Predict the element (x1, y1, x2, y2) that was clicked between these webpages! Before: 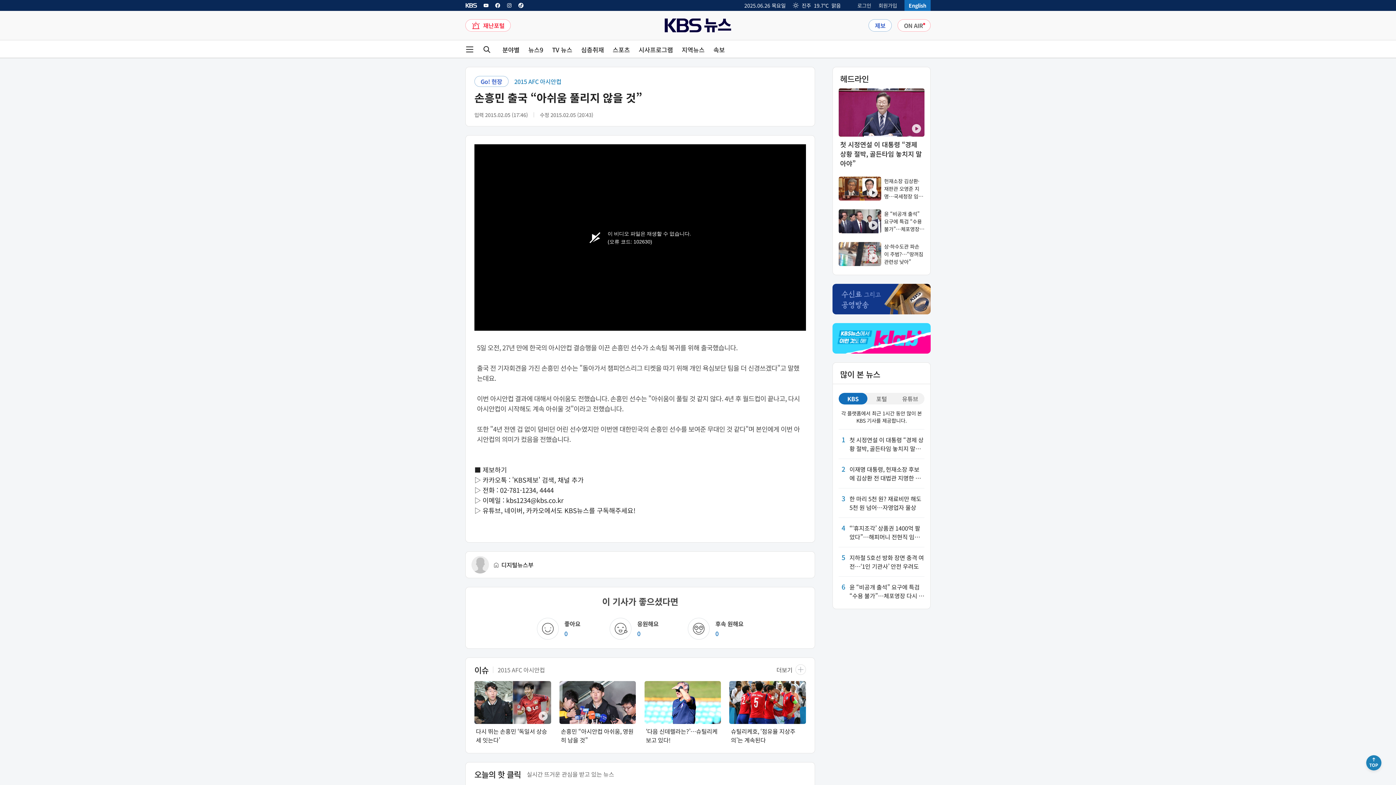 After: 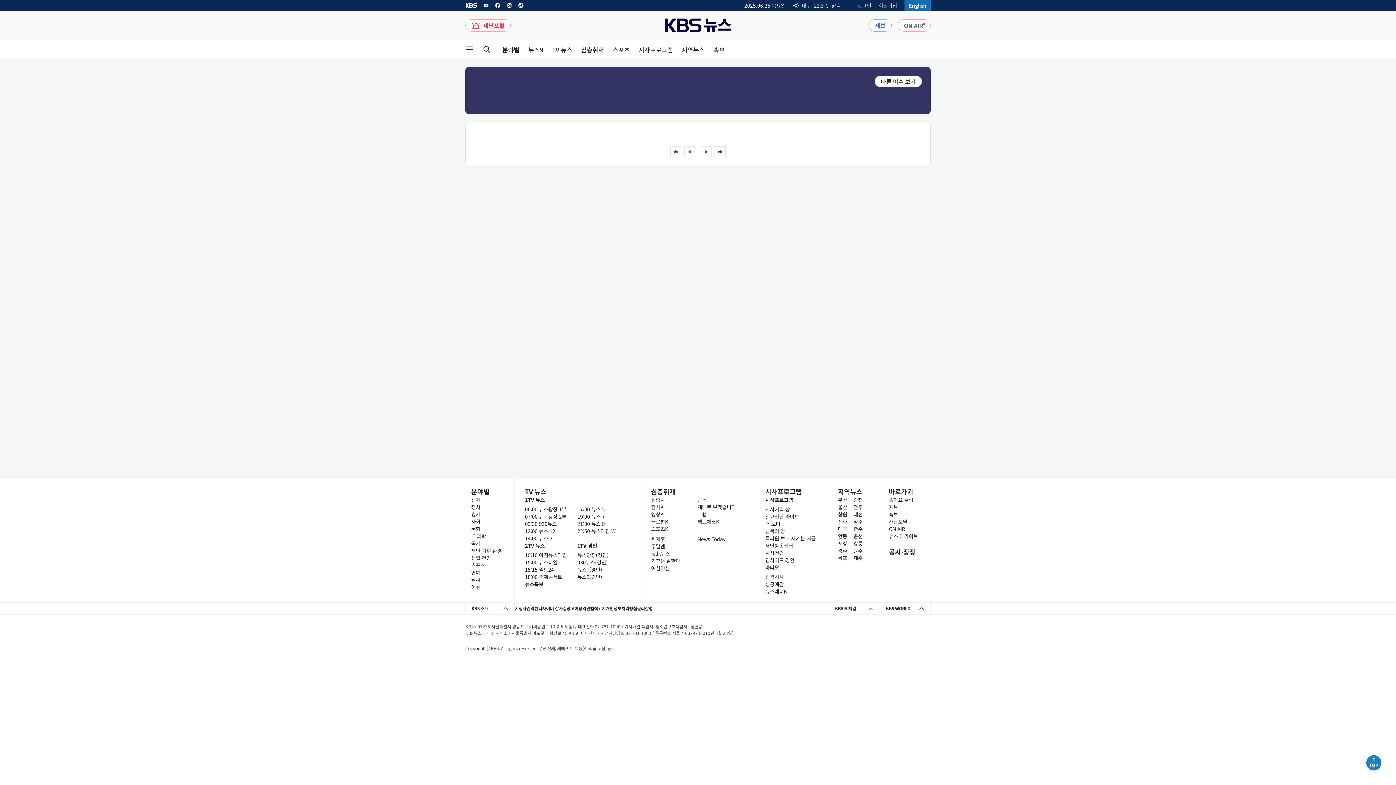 Action: label: 더보기 bbox: (776, 664, 806, 675)